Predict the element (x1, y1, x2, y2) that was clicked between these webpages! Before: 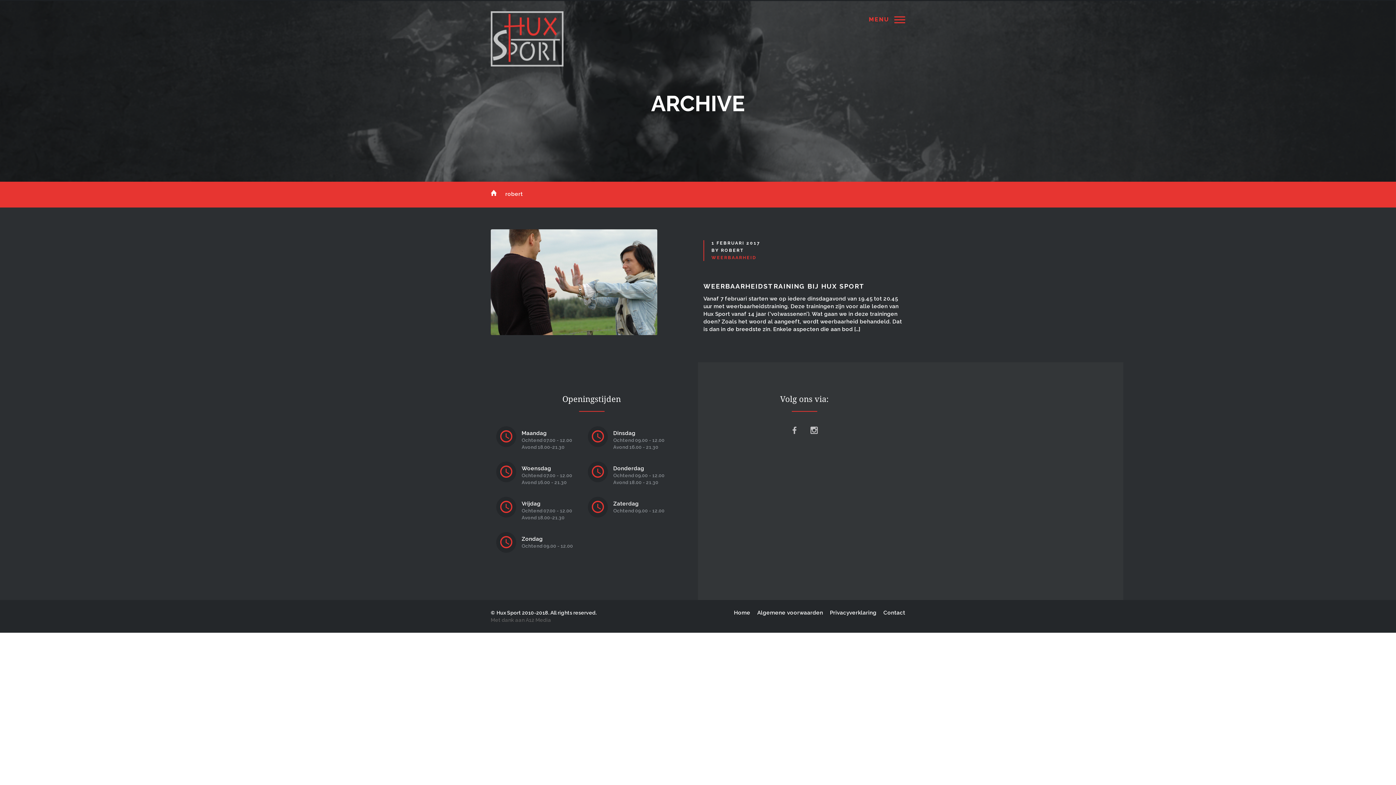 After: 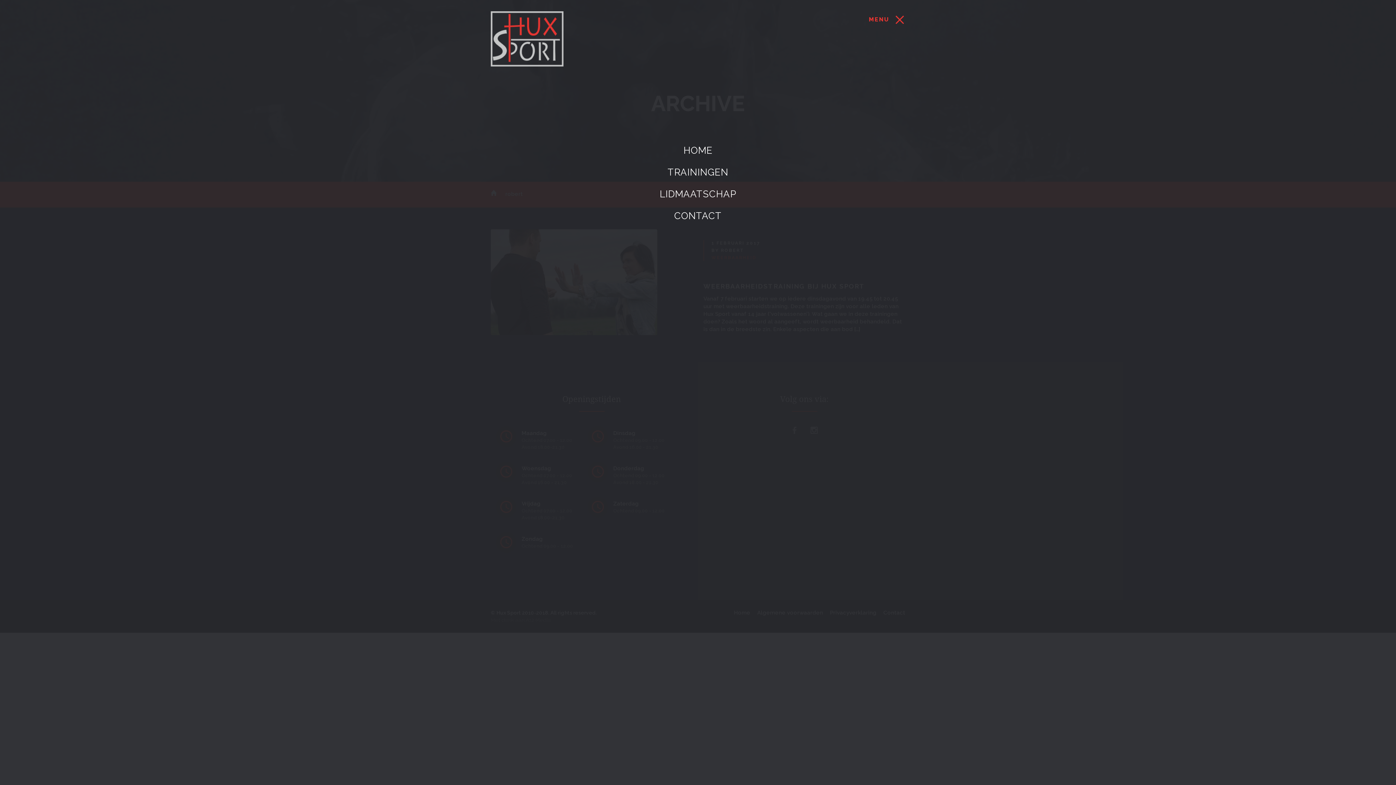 Action: bbox: (869, 15, 889, 23) label: MENU